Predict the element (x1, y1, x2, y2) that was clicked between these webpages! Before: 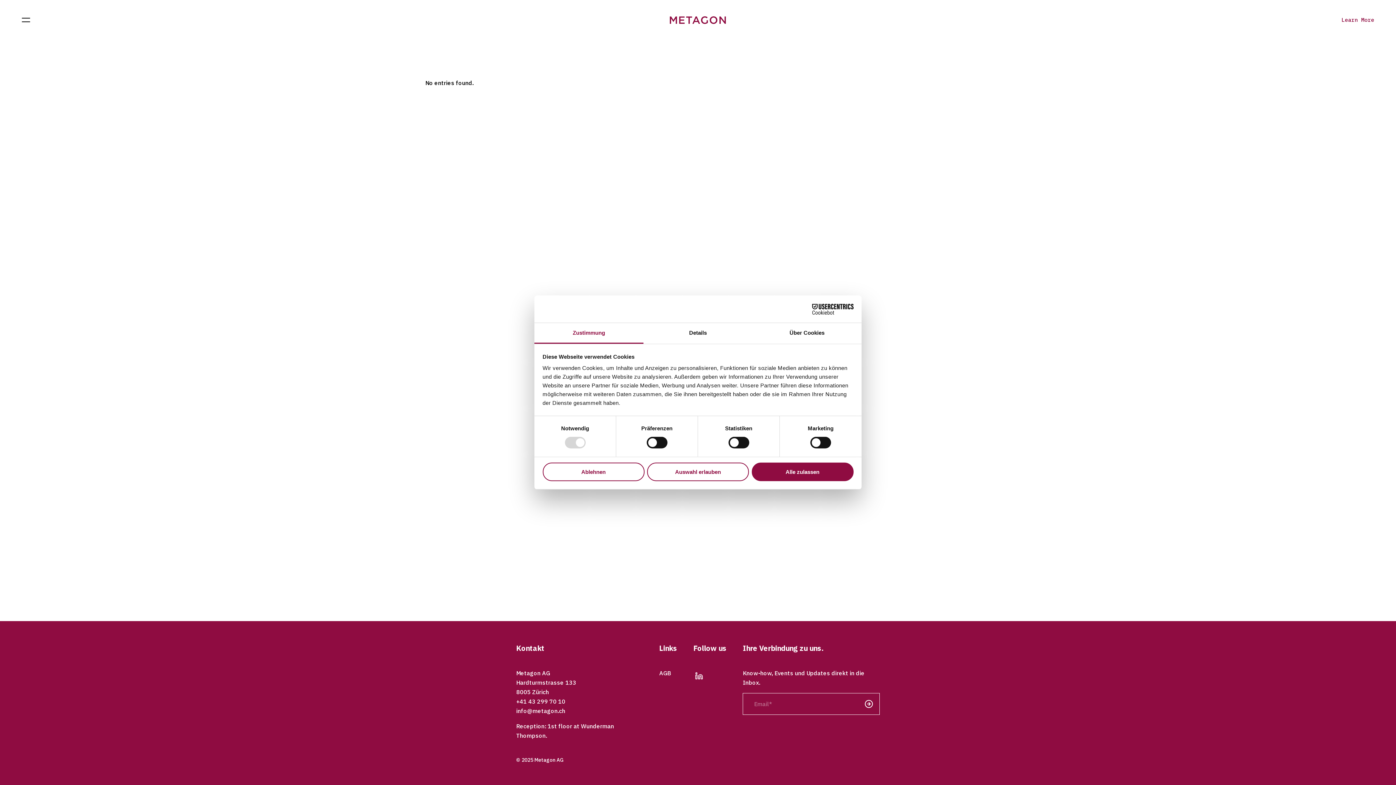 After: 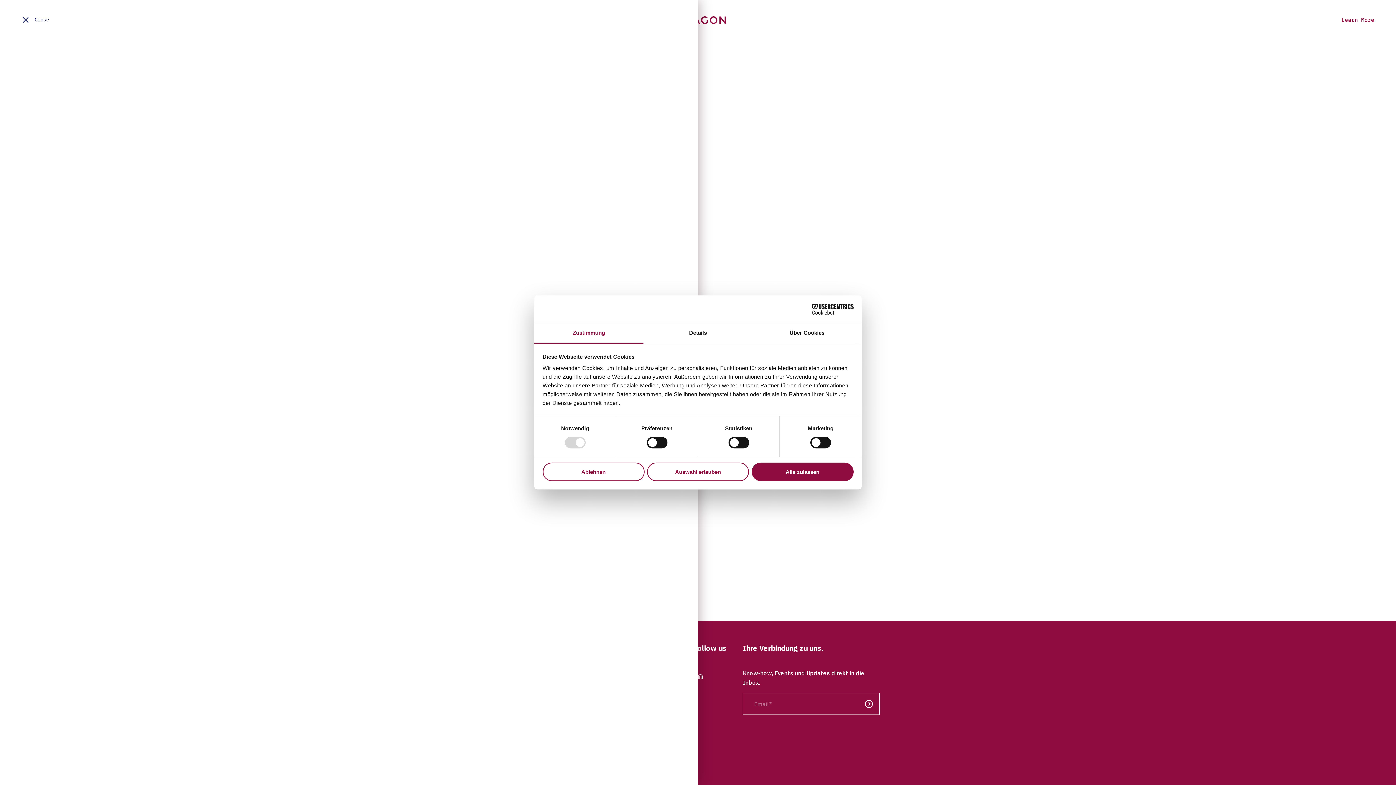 Action: bbox: (21, 14, 46, 25) label: Open Navigation